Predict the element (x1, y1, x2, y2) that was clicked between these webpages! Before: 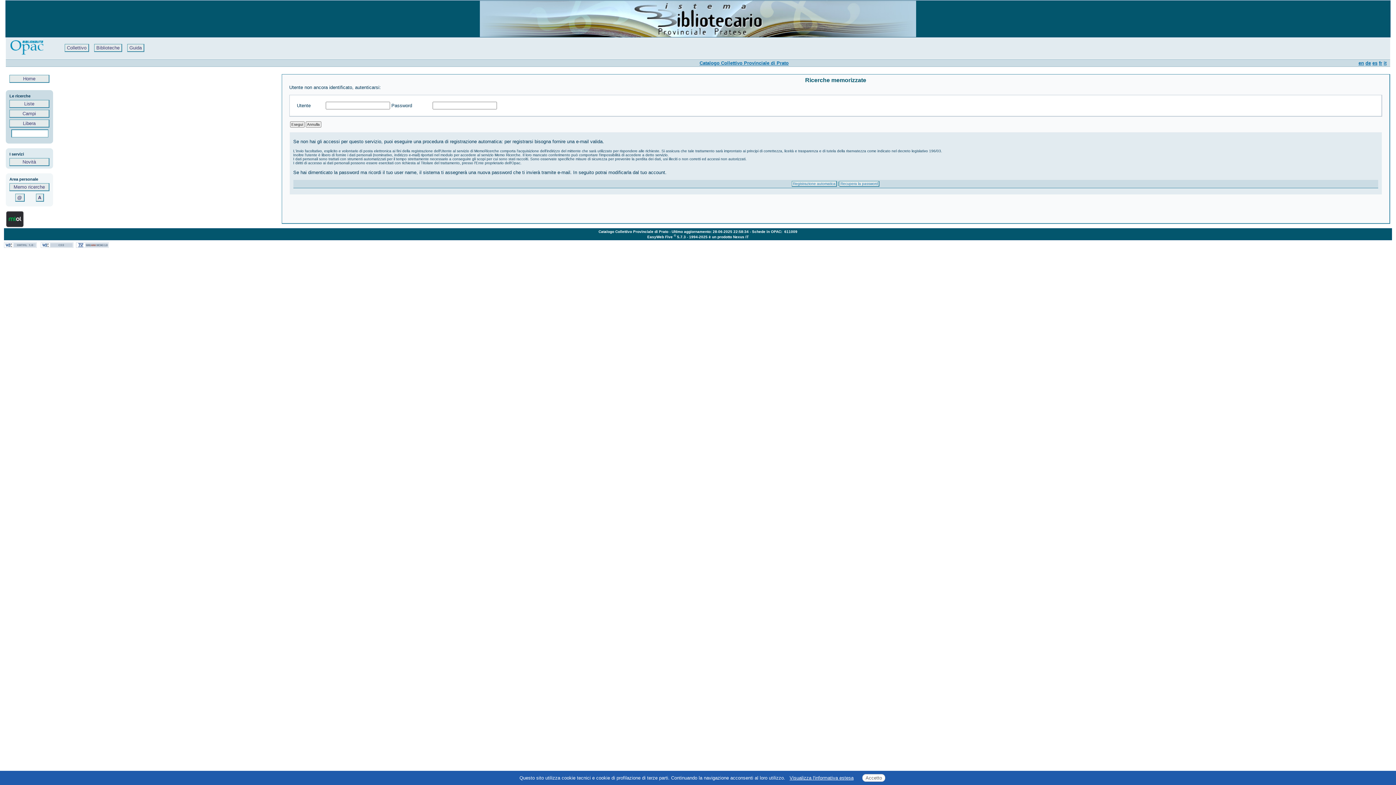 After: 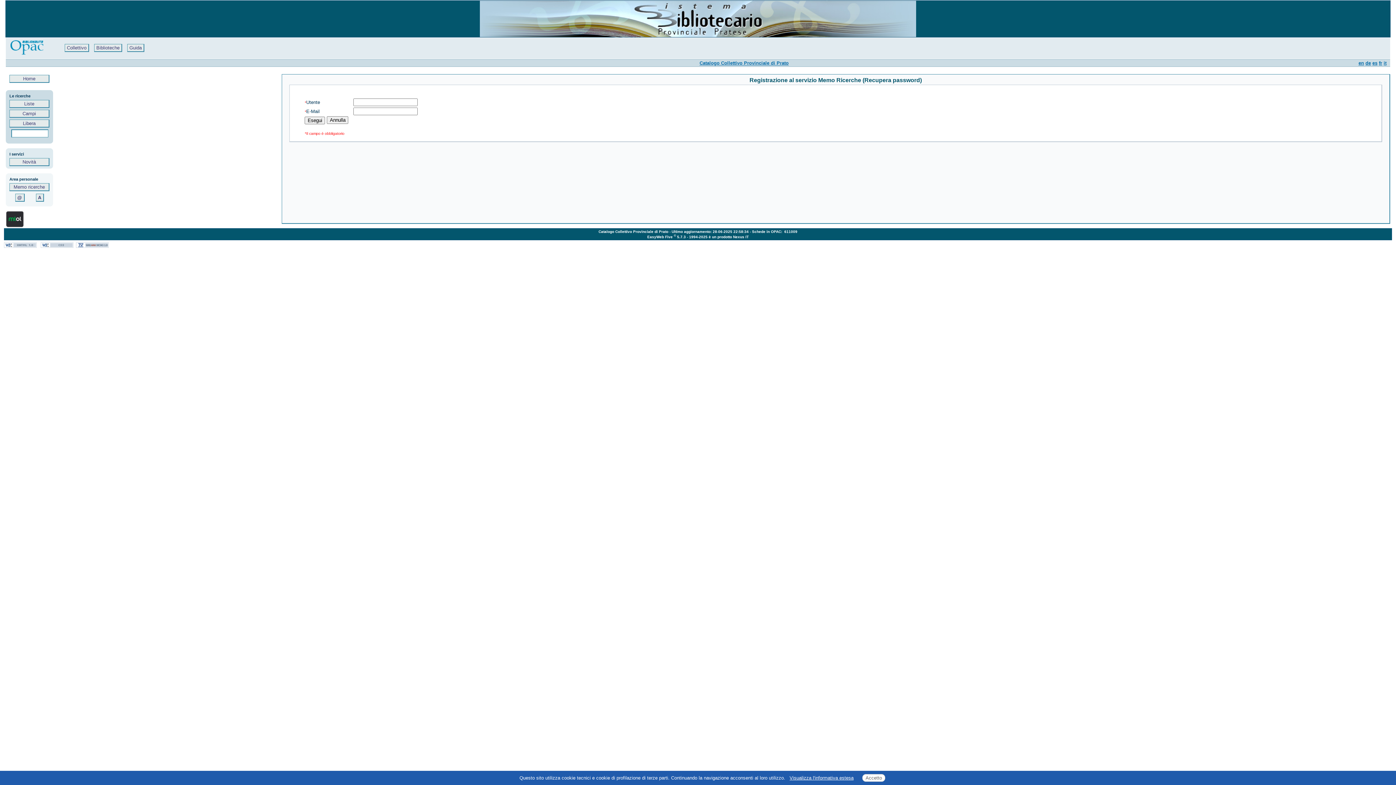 Action: bbox: (839, 181, 879, 186) label: Recupera la password